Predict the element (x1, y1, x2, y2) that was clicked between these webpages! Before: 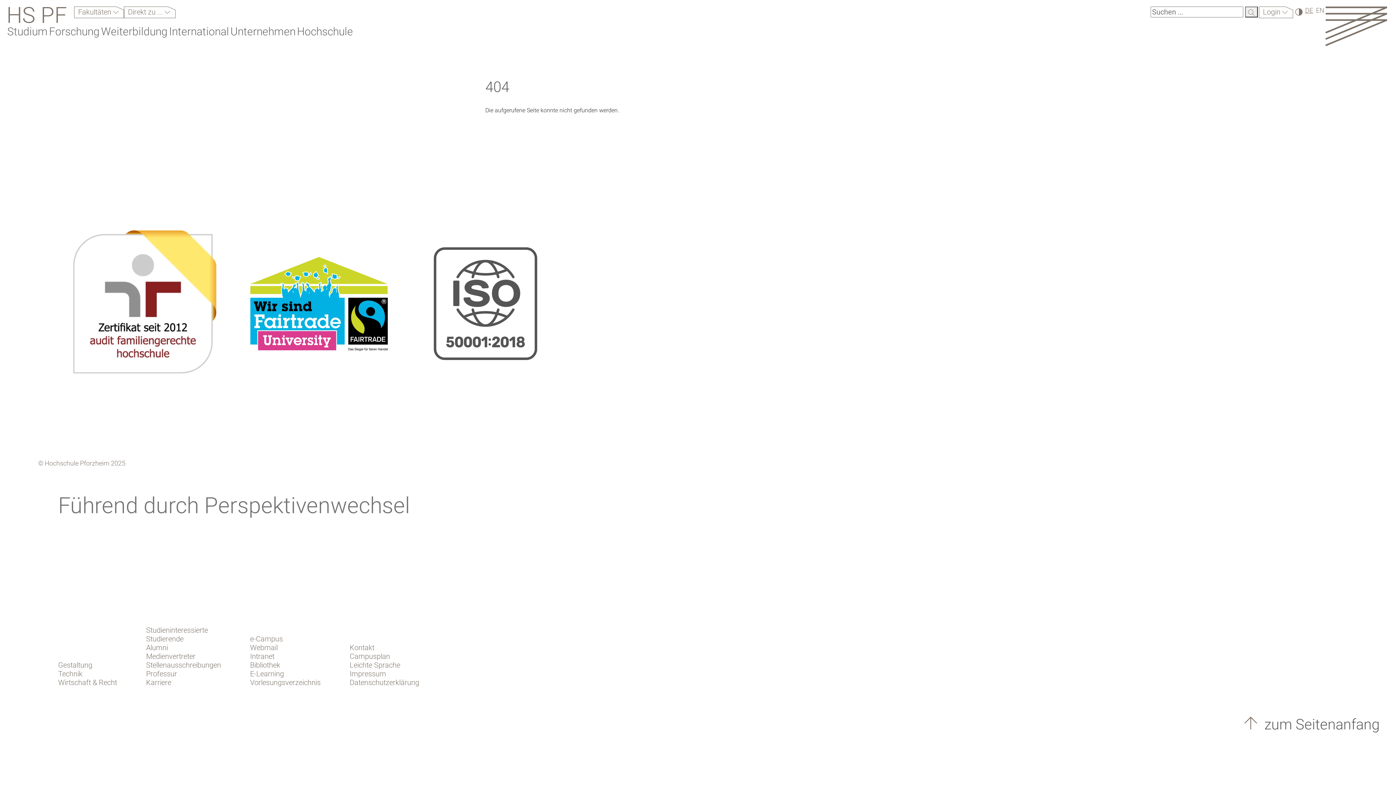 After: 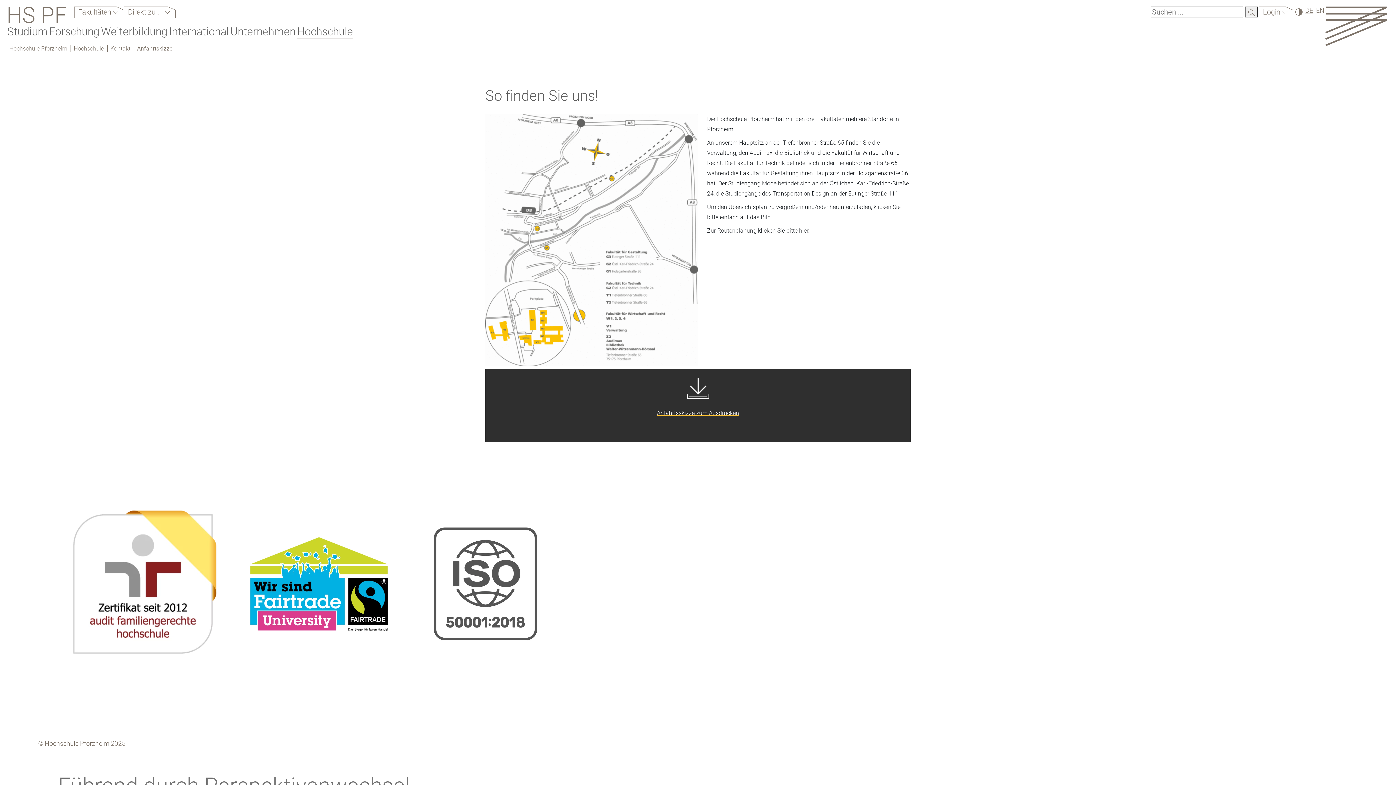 Action: bbox: (349, 652, 419, 661) label: Campusplan